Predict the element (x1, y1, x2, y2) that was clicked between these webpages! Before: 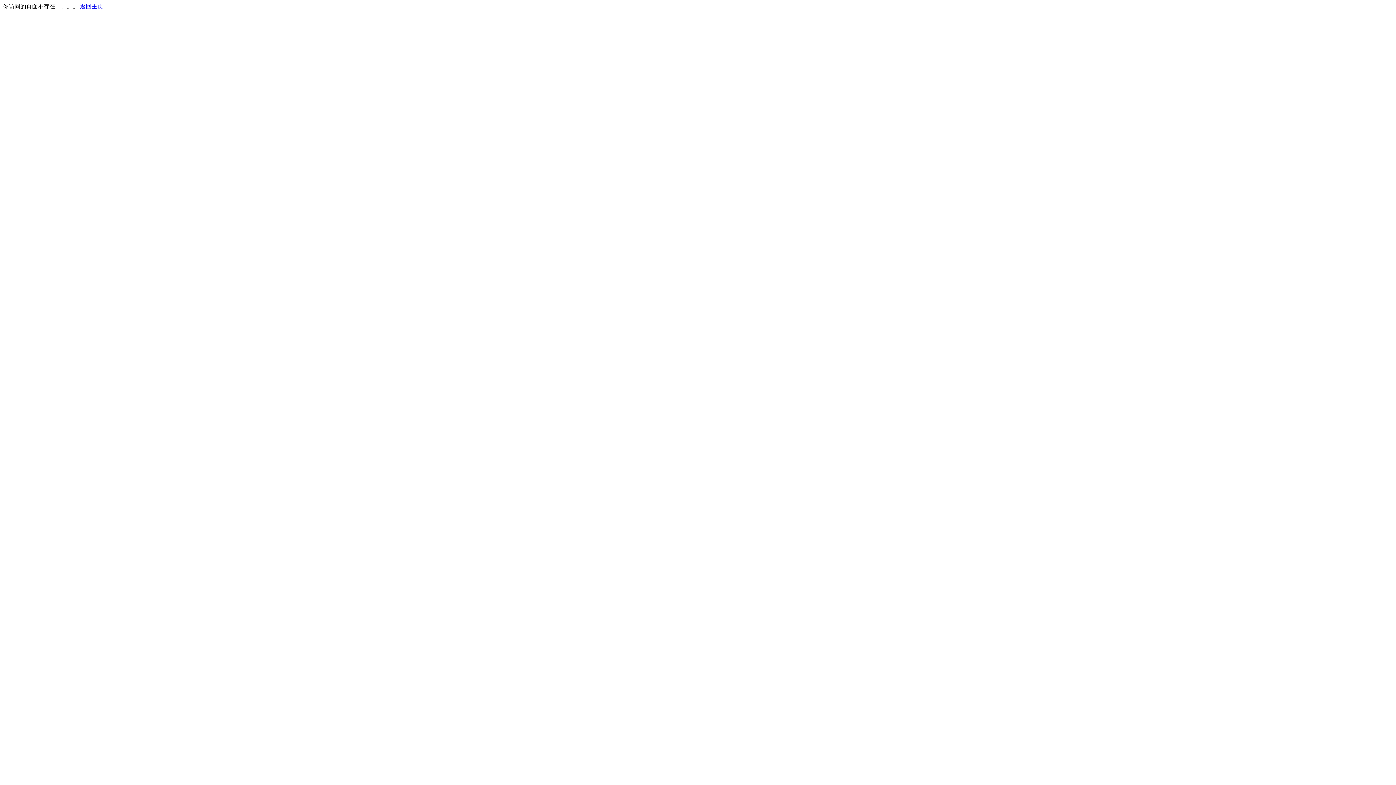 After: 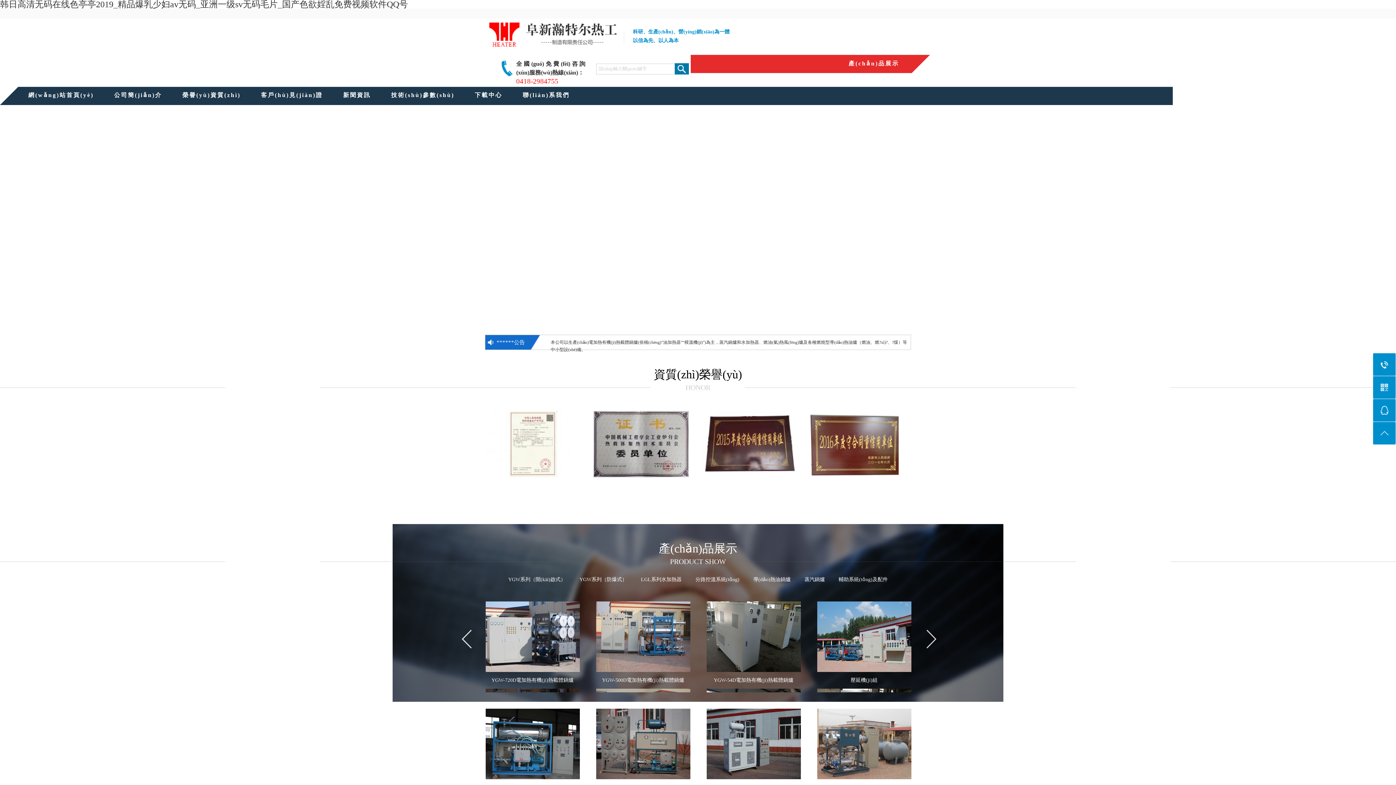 Action: label: 返回主页 bbox: (80, 3, 103, 9)